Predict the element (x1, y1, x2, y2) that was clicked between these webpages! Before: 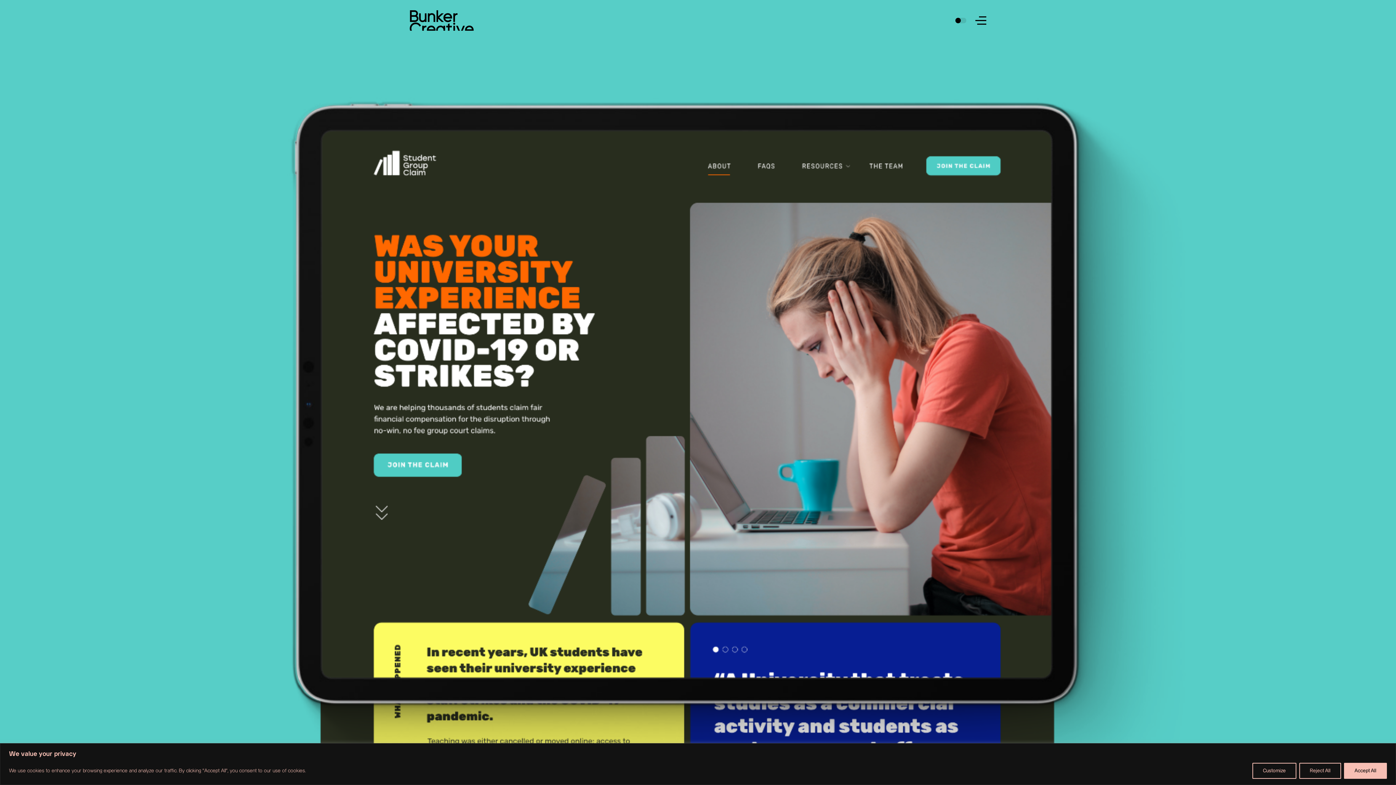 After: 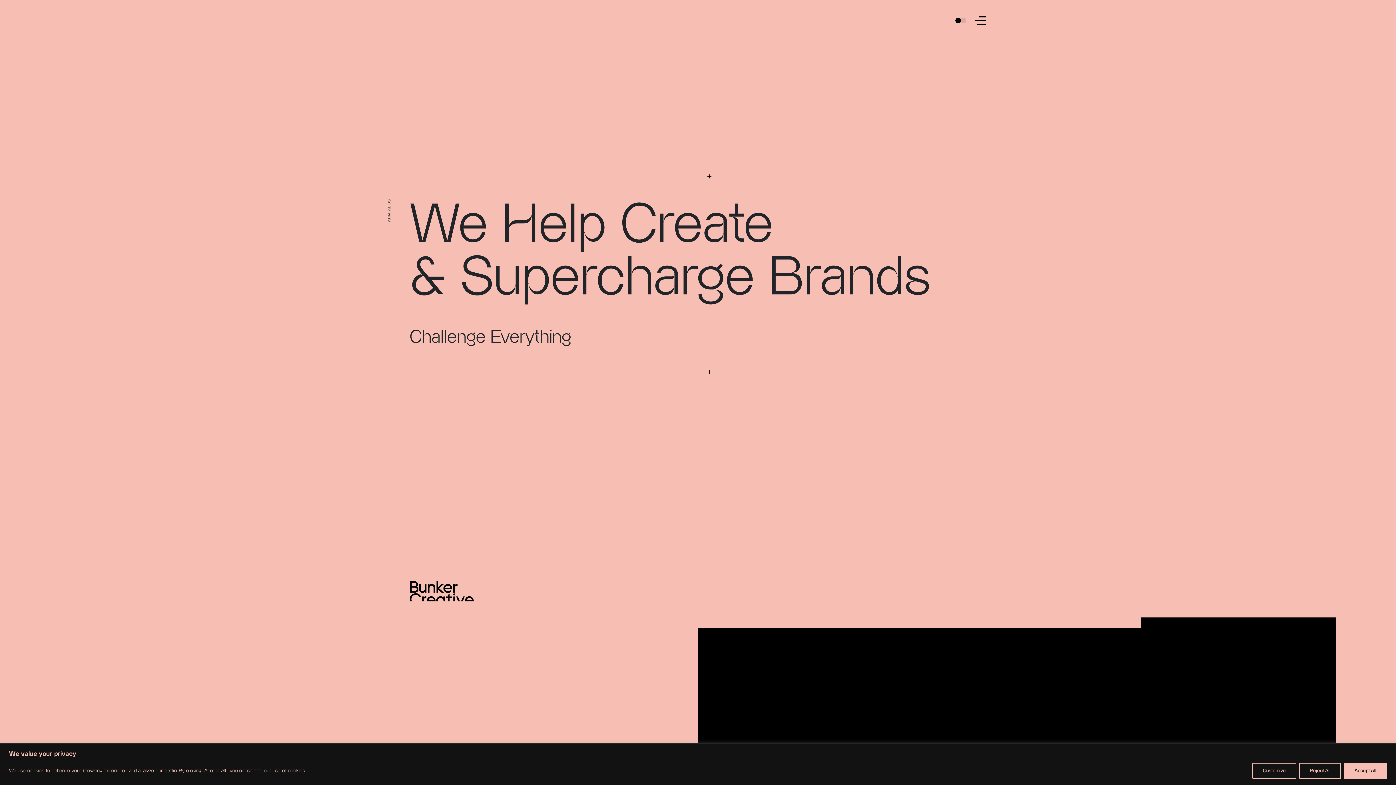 Action: bbox: (409, 17, 473, 23)